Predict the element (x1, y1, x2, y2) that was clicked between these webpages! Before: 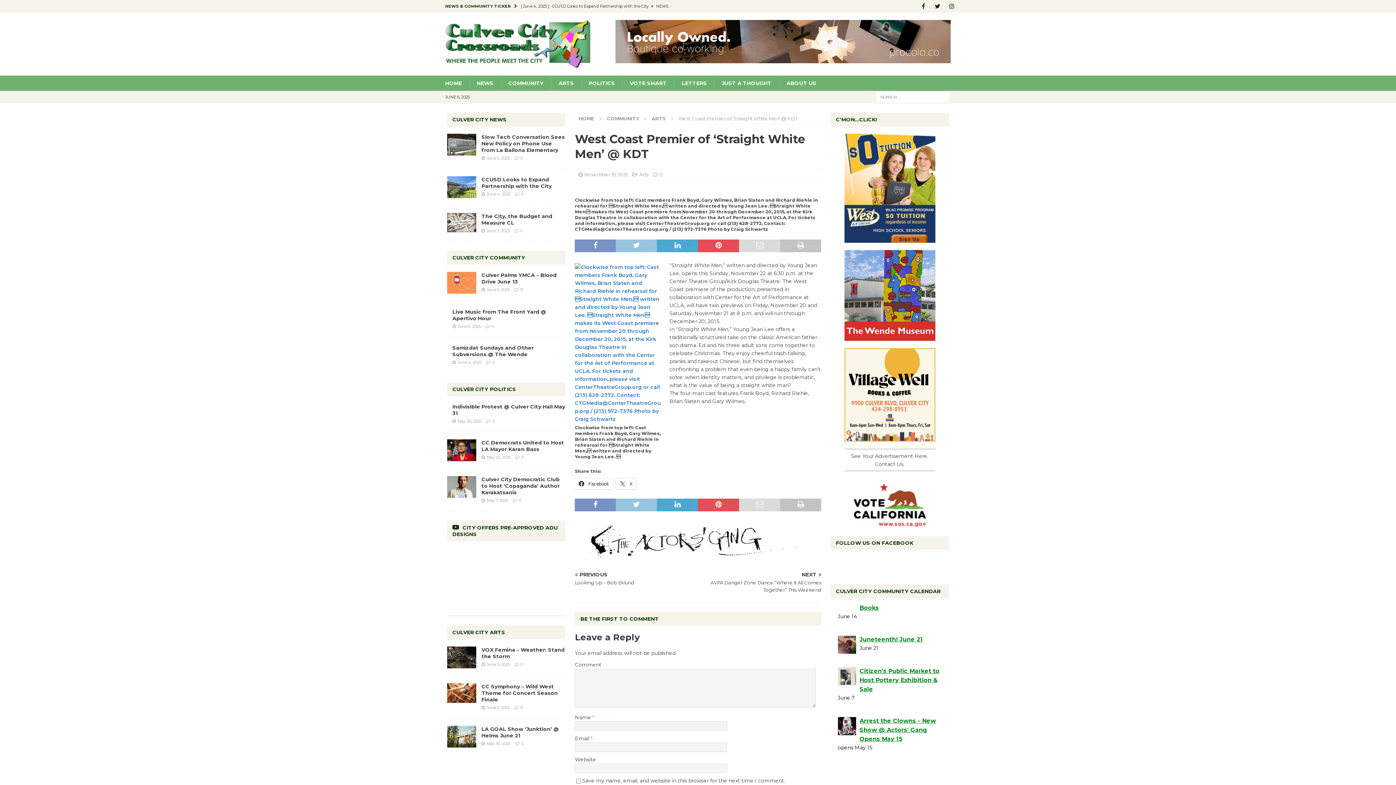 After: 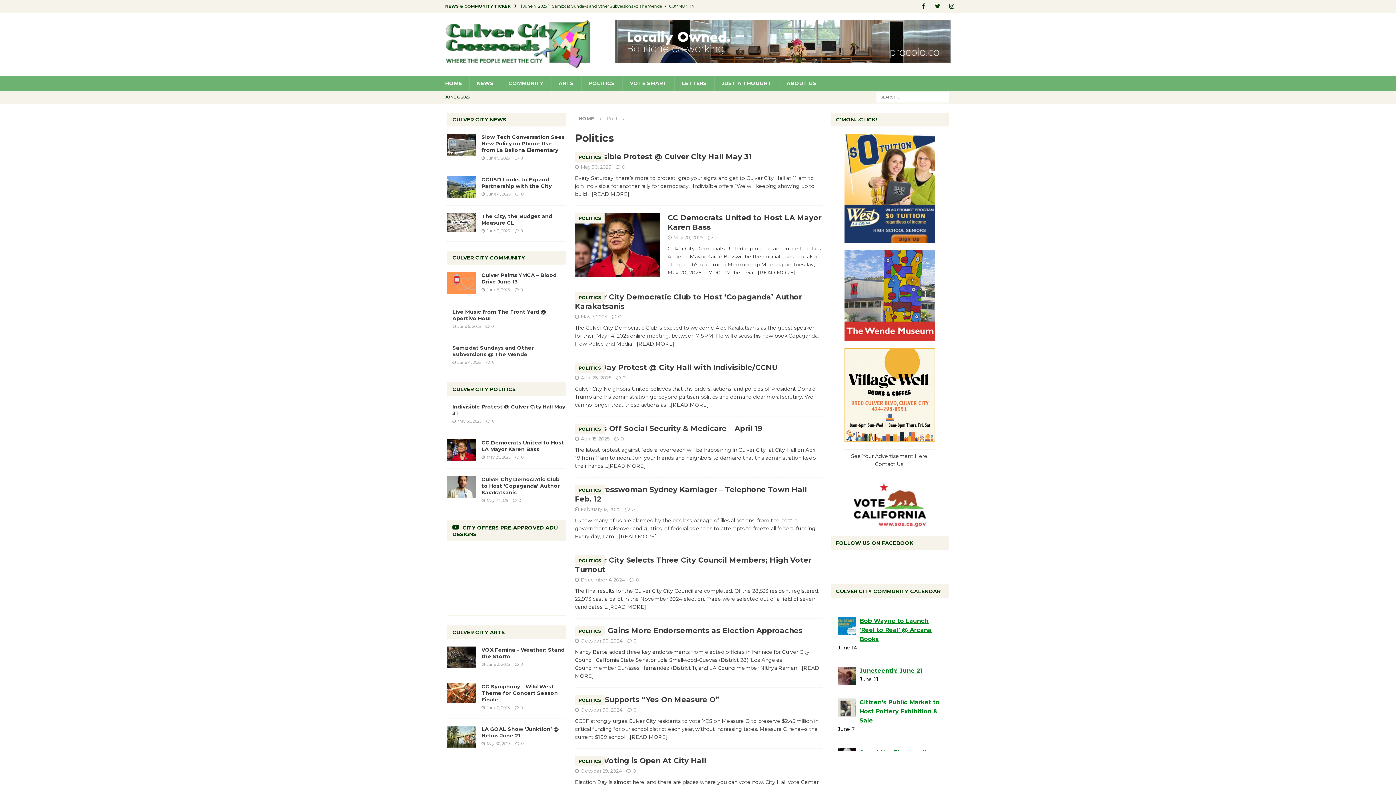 Action: bbox: (452, 386, 516, 392) label: CULVER CITY POLITICS